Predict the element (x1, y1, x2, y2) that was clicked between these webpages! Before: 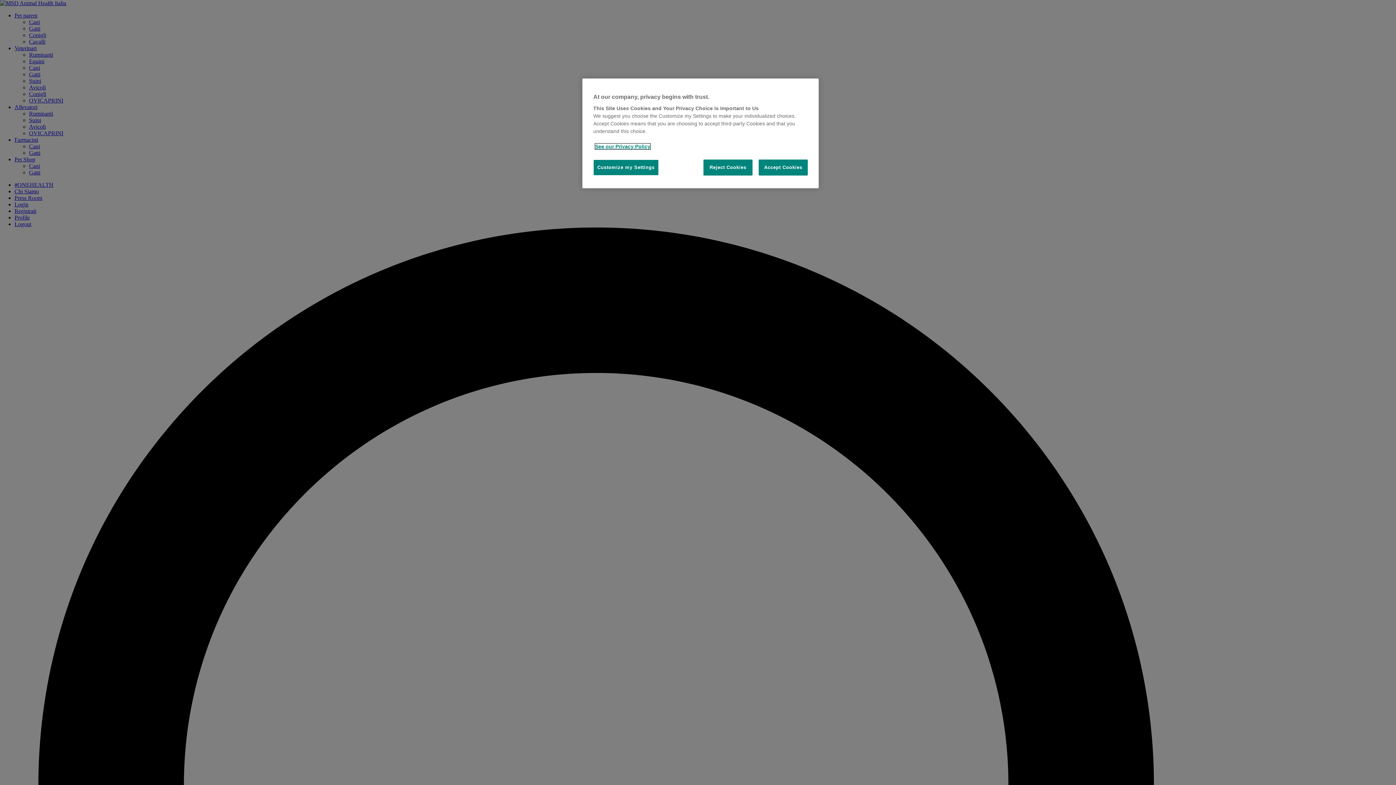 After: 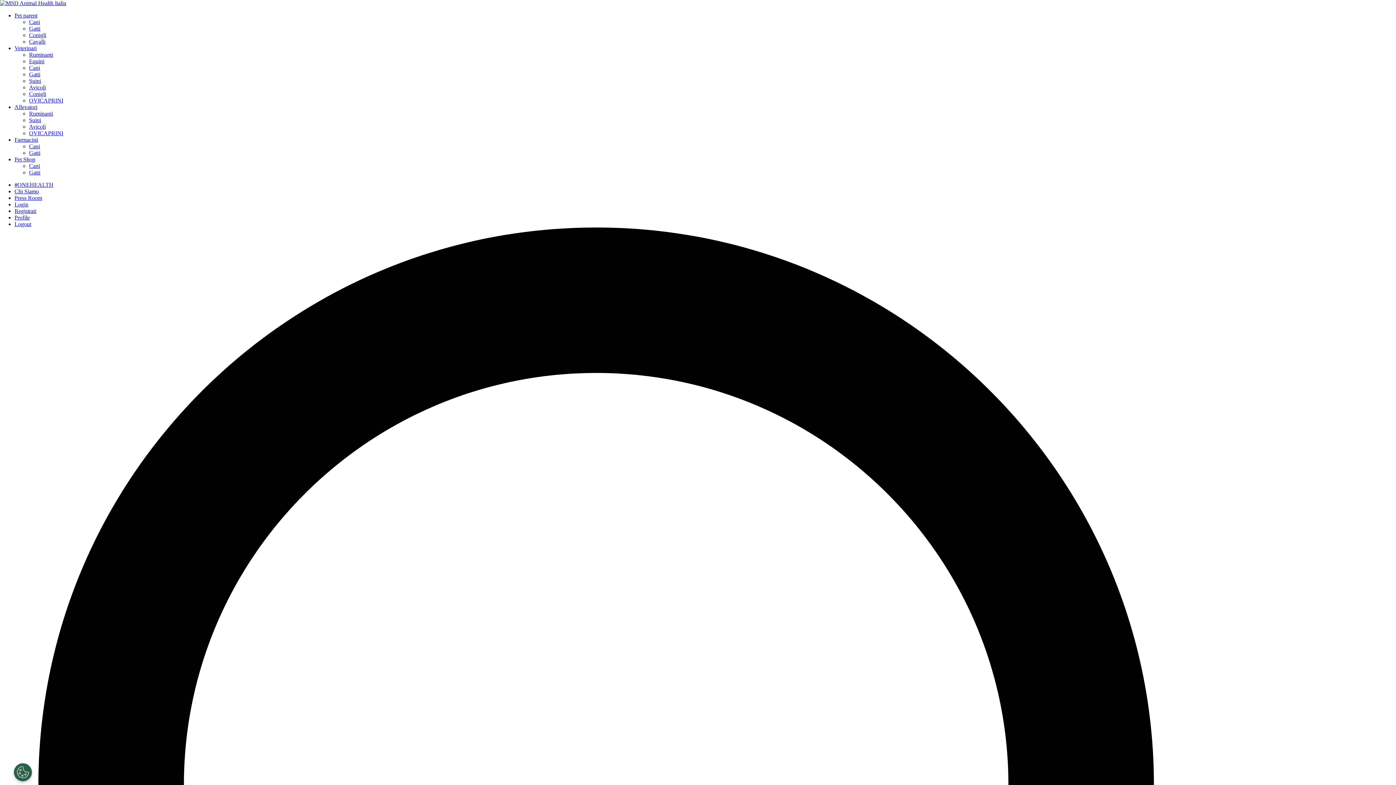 Action: bbox: (703, 159, 752, 175) label: Reject Cookies